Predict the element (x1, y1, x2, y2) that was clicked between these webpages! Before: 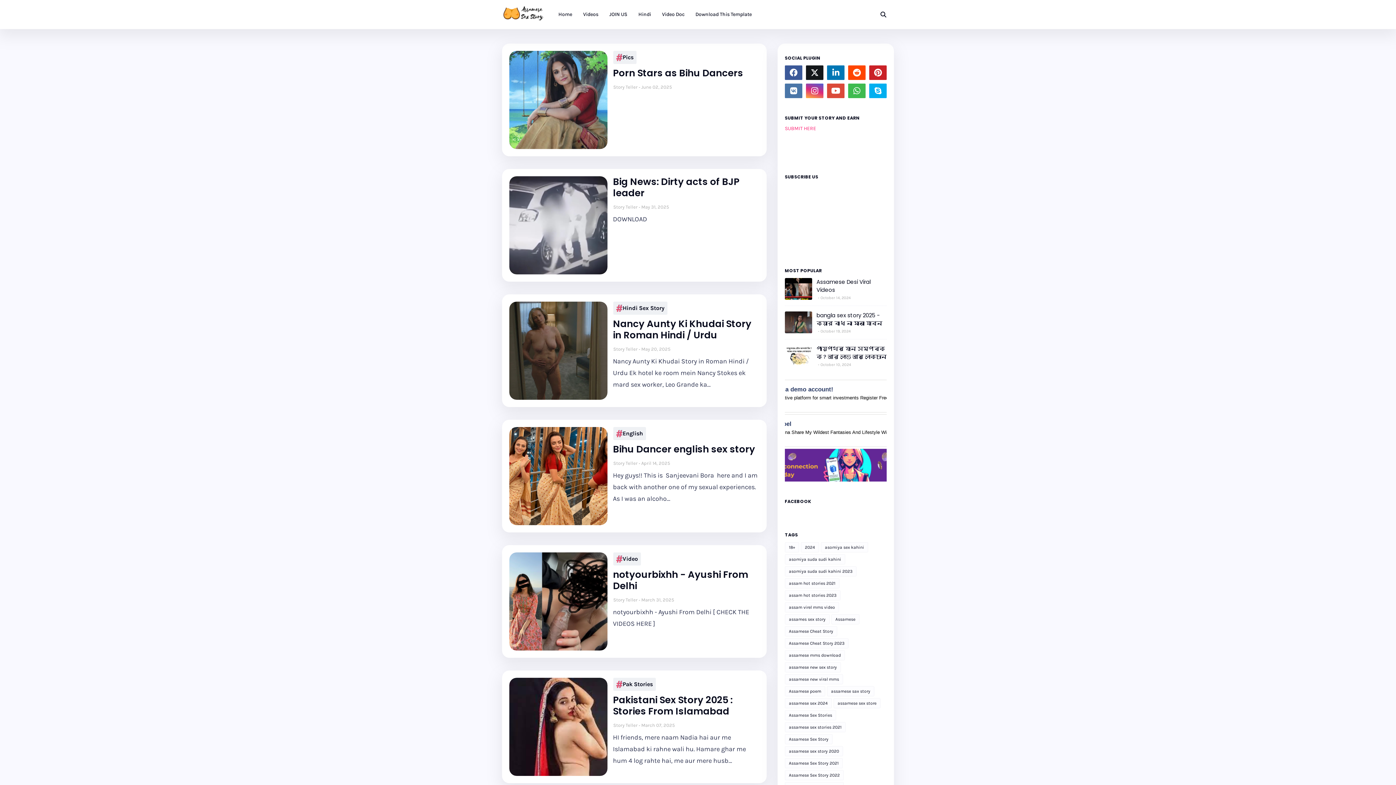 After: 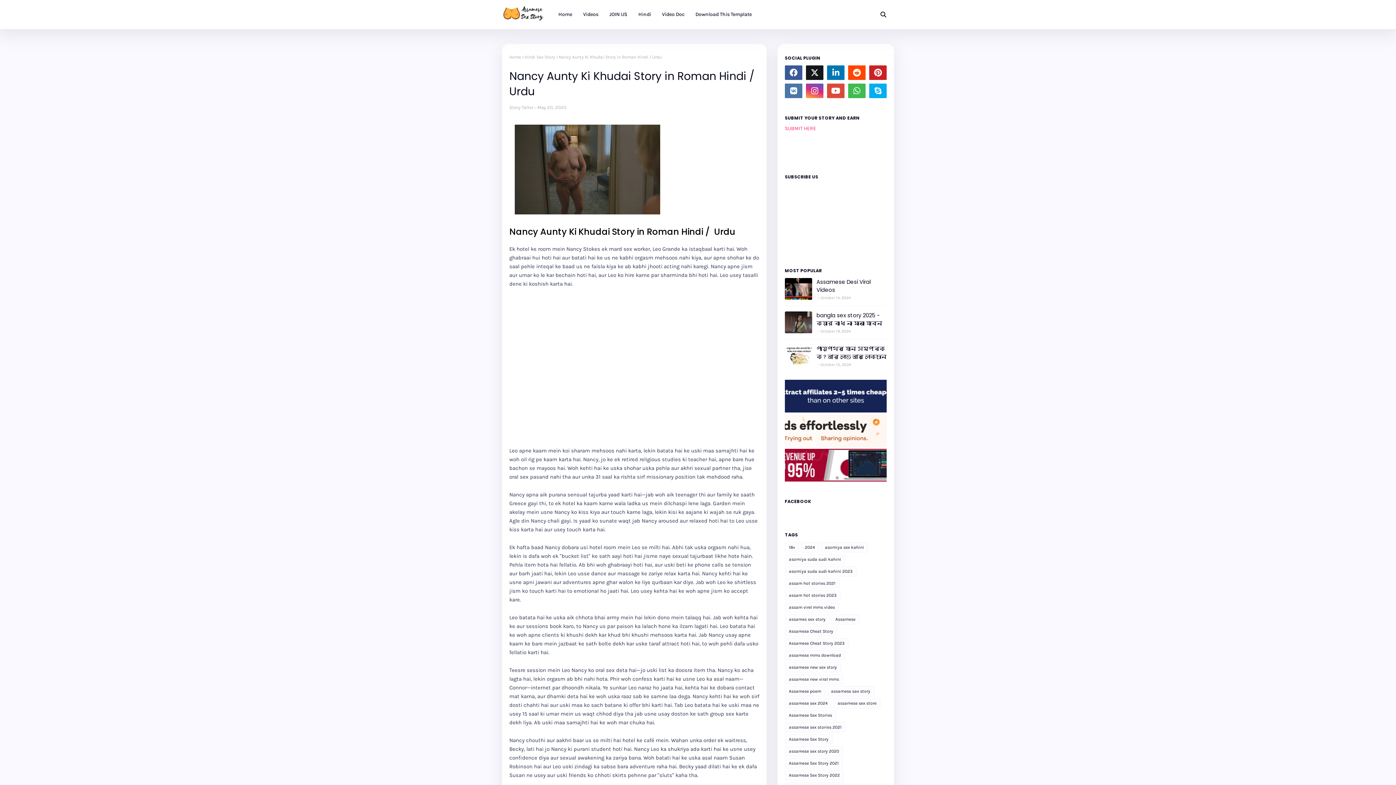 Action: bbox: (509, 301, 607, 400)